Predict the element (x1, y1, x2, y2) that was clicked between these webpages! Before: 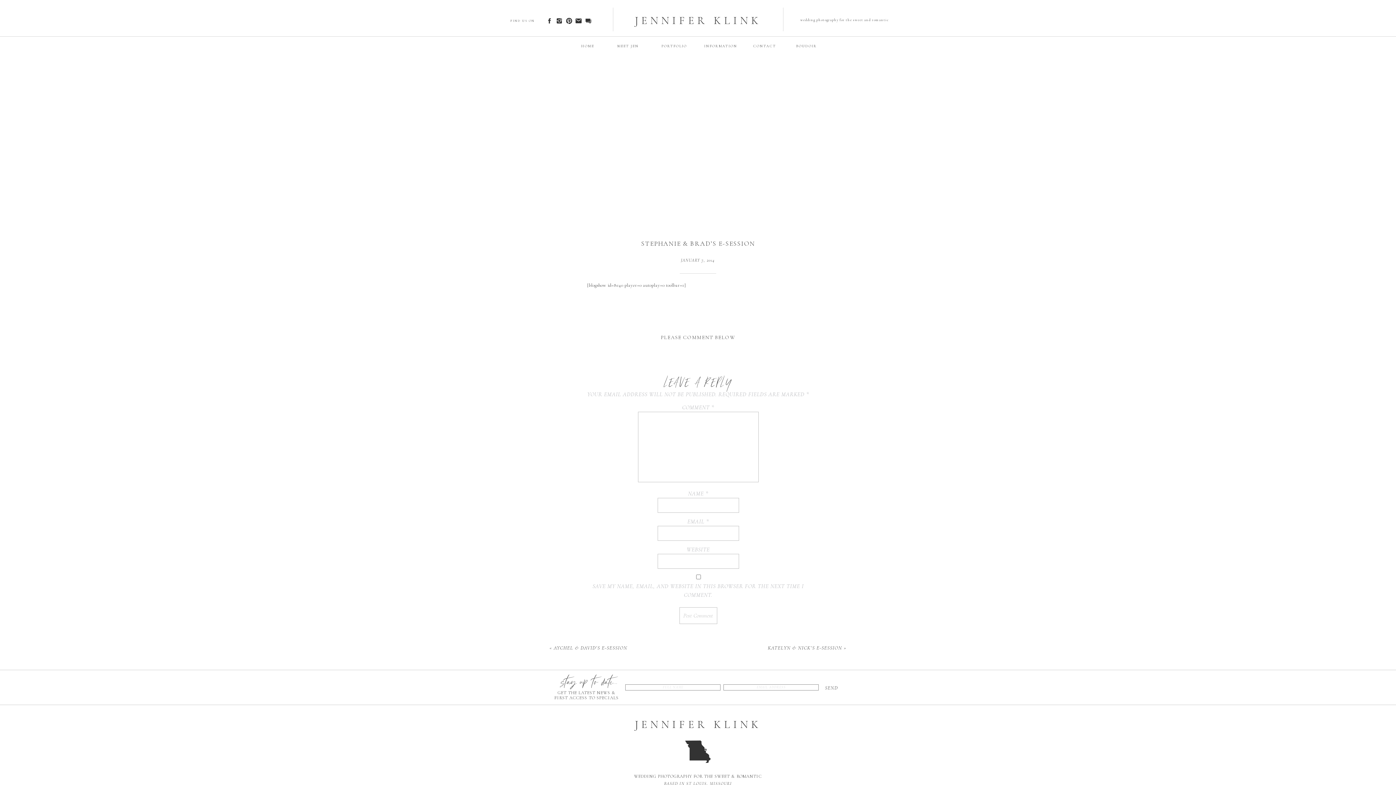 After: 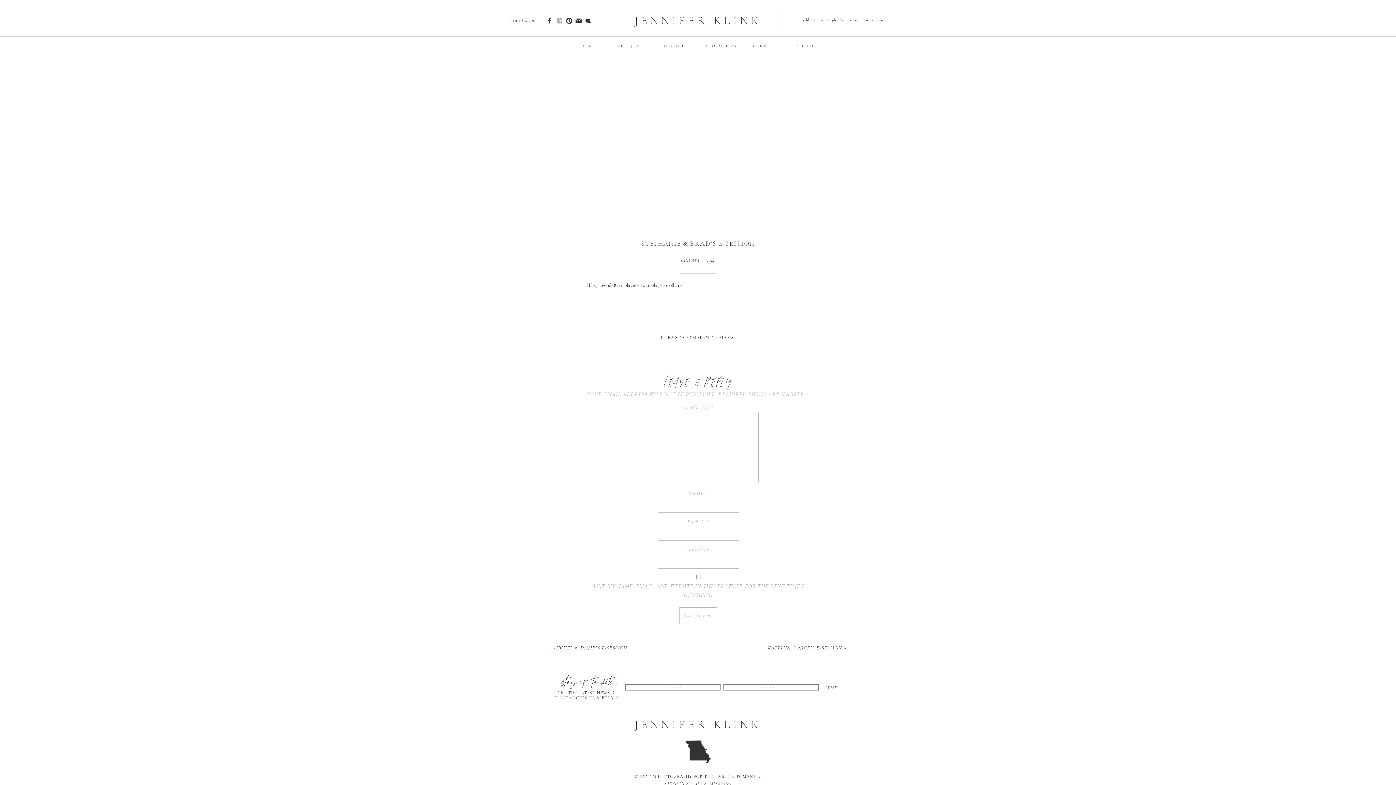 Action: bbox: (556, 17, 562, 24)